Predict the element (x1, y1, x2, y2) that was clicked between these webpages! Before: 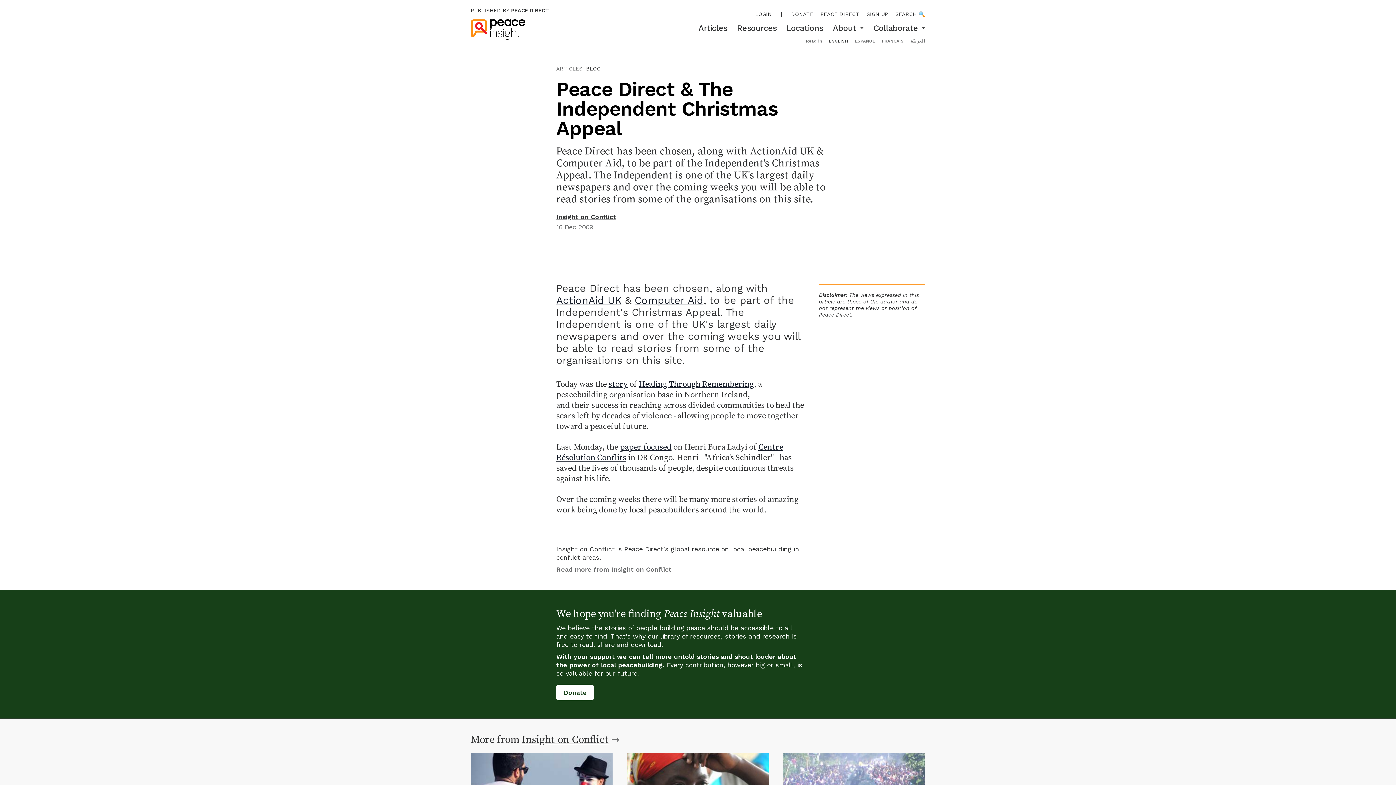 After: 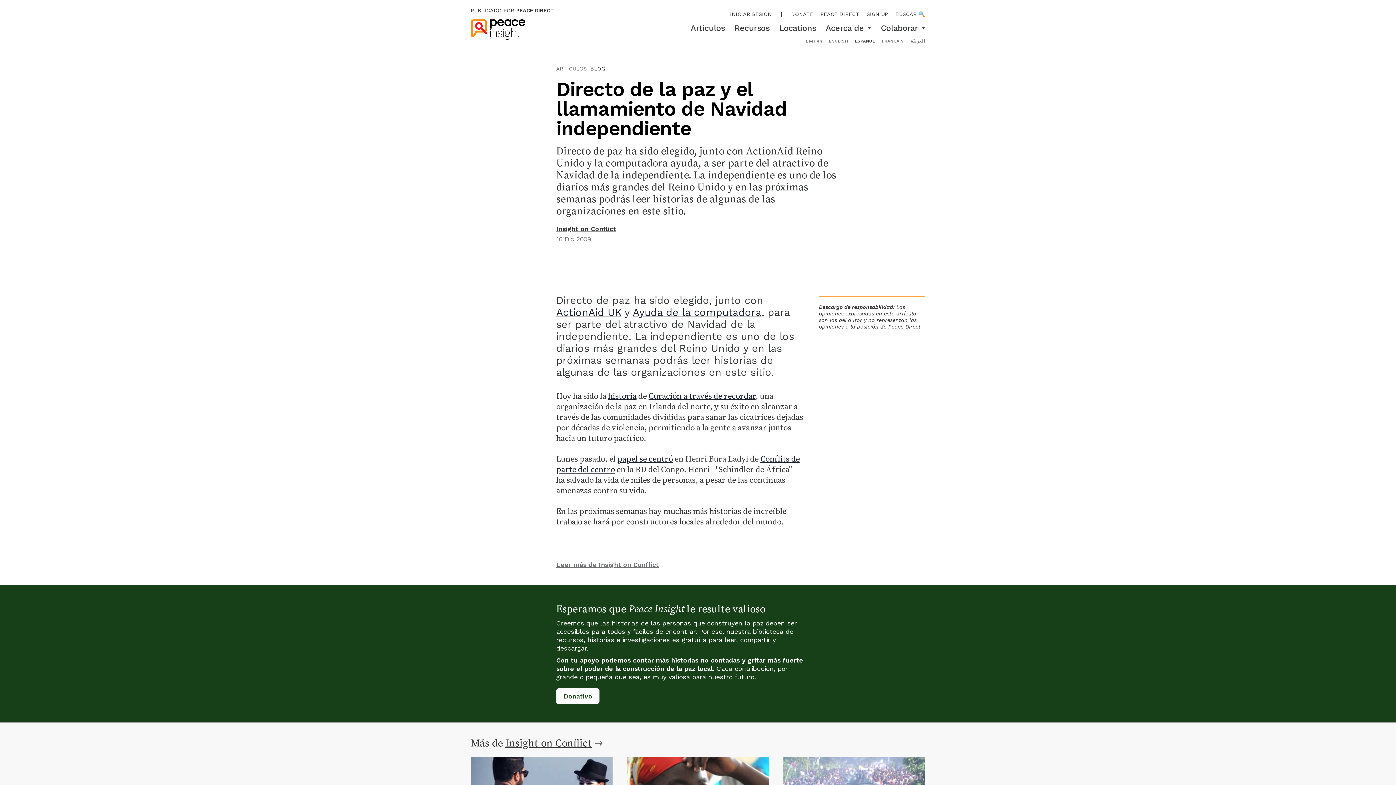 Action: label: ESPAÑOL bbox: (855, 38, 875, 43)